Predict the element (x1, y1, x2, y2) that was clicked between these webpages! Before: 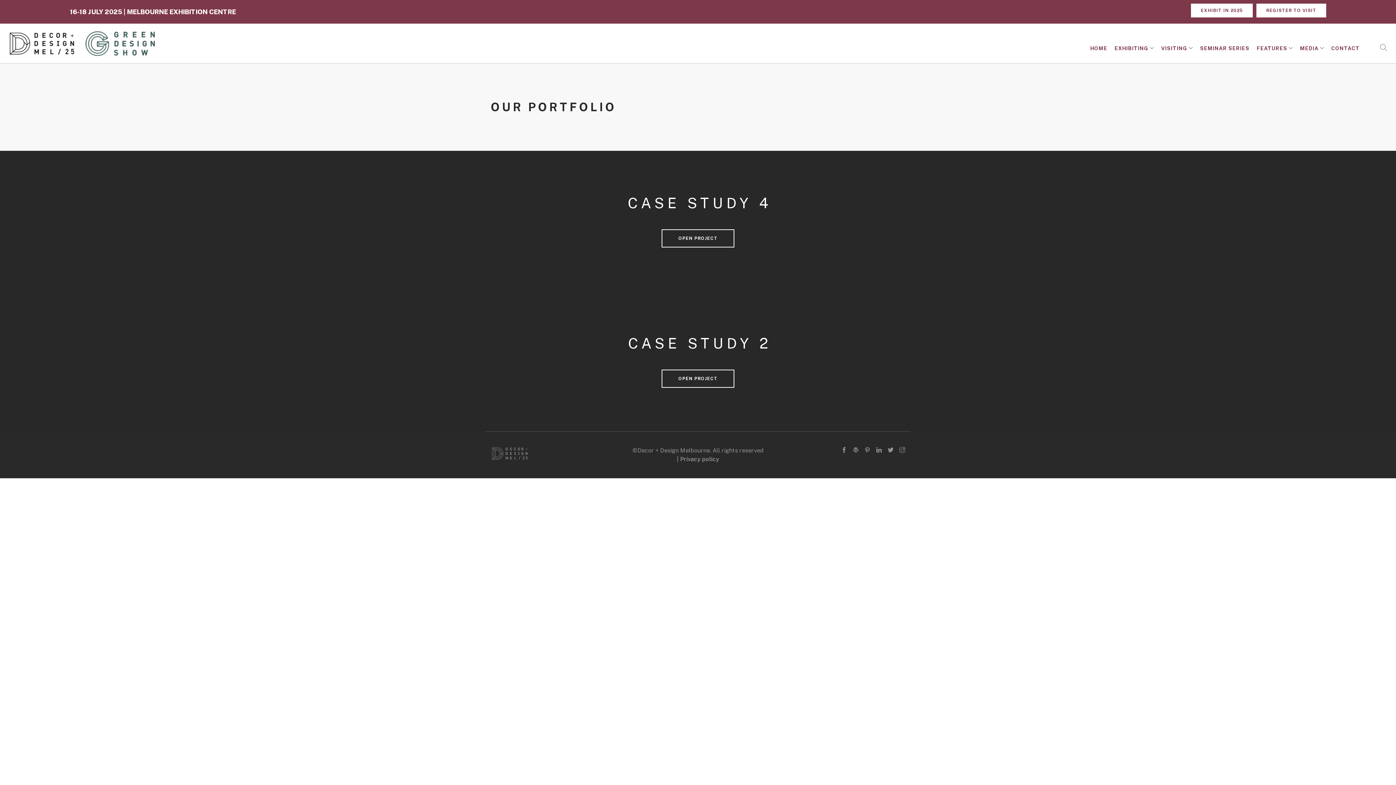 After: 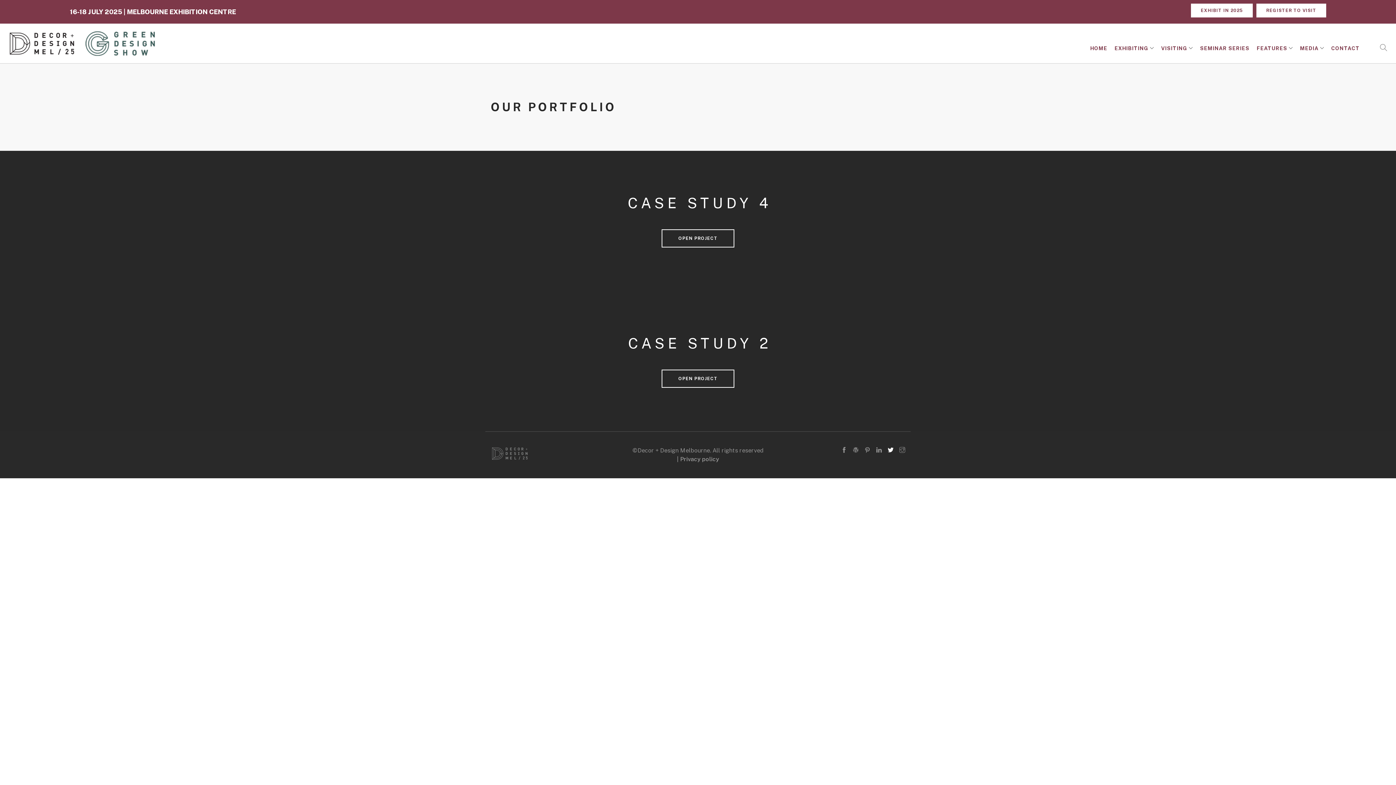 Action: bbox: (888, 447, 893, 454)